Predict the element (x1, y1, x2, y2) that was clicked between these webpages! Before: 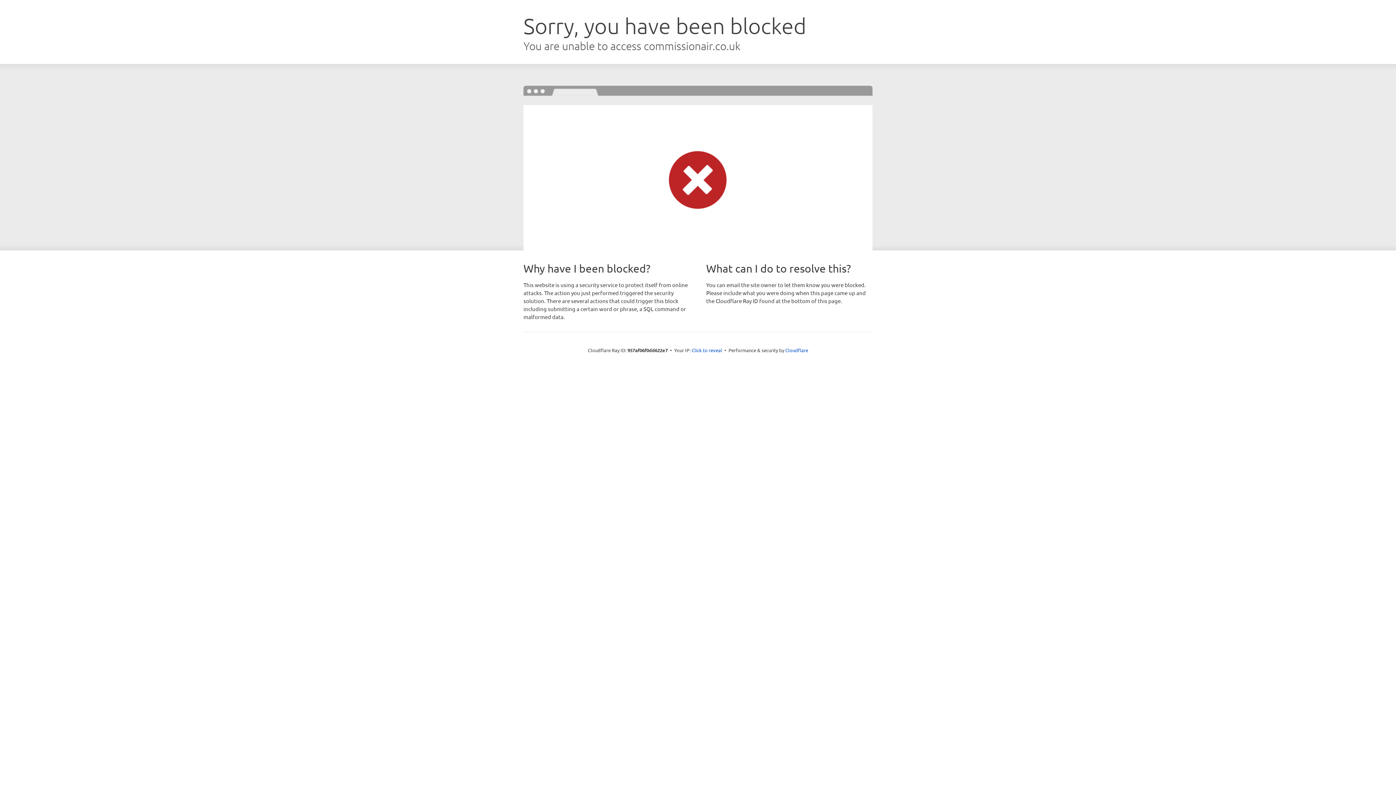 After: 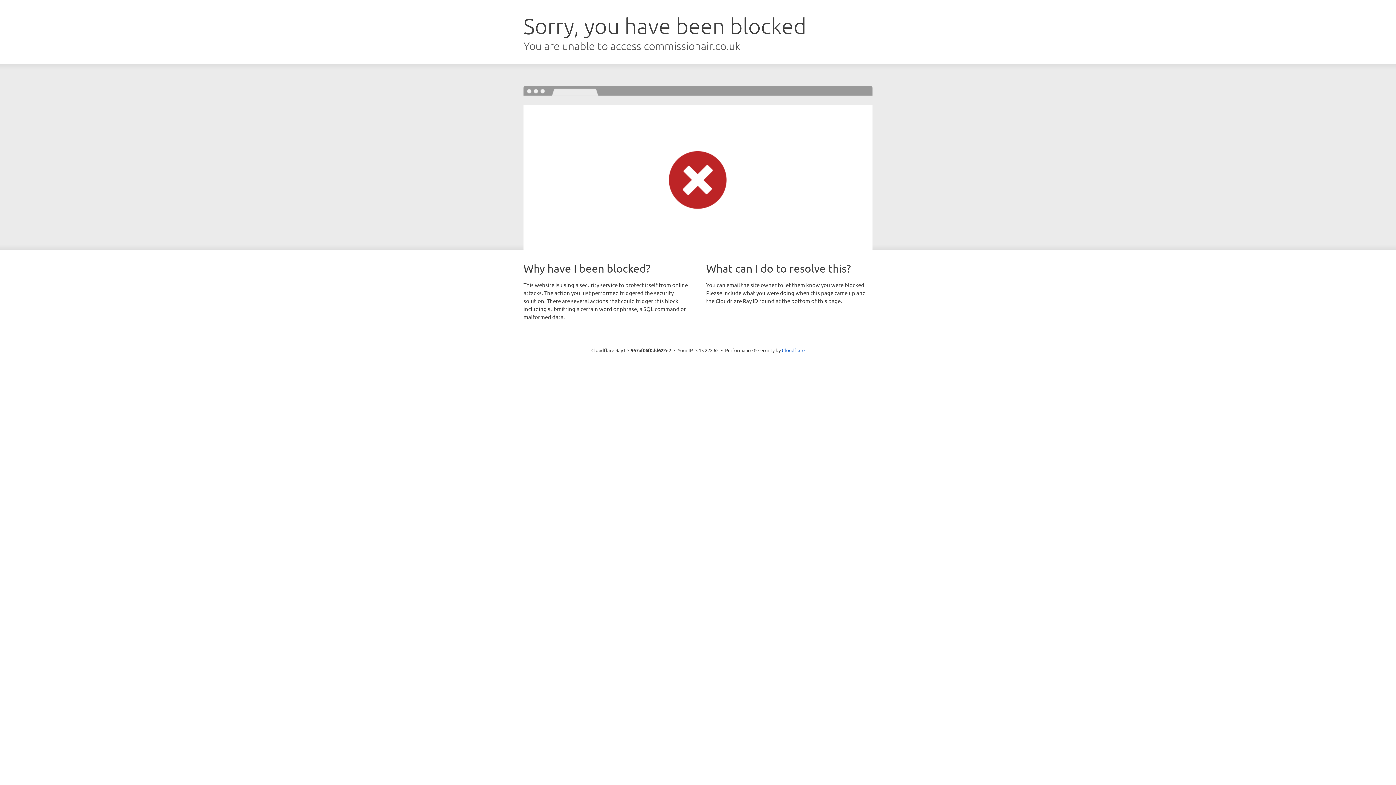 Action: label: Click to reveal bbox: (691, 346, 722, 353)